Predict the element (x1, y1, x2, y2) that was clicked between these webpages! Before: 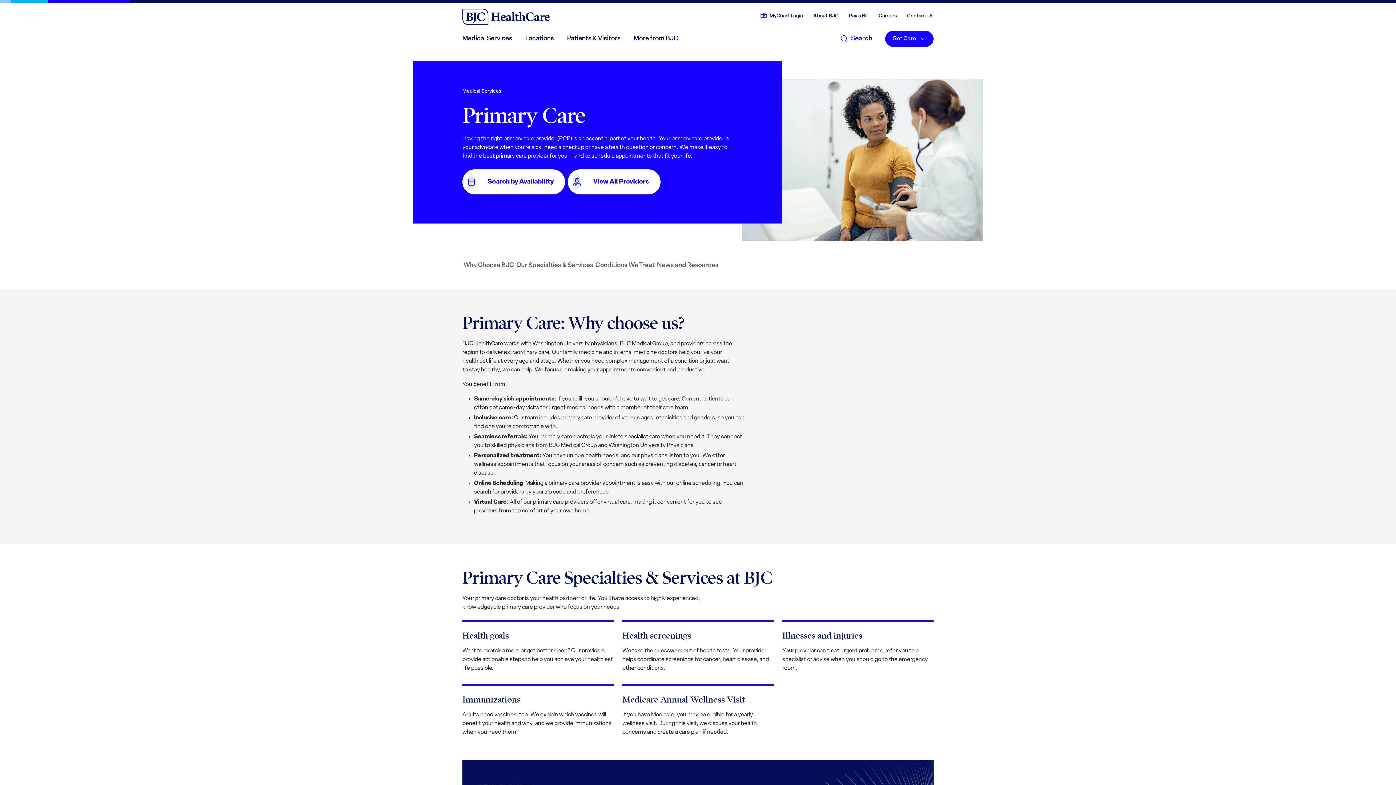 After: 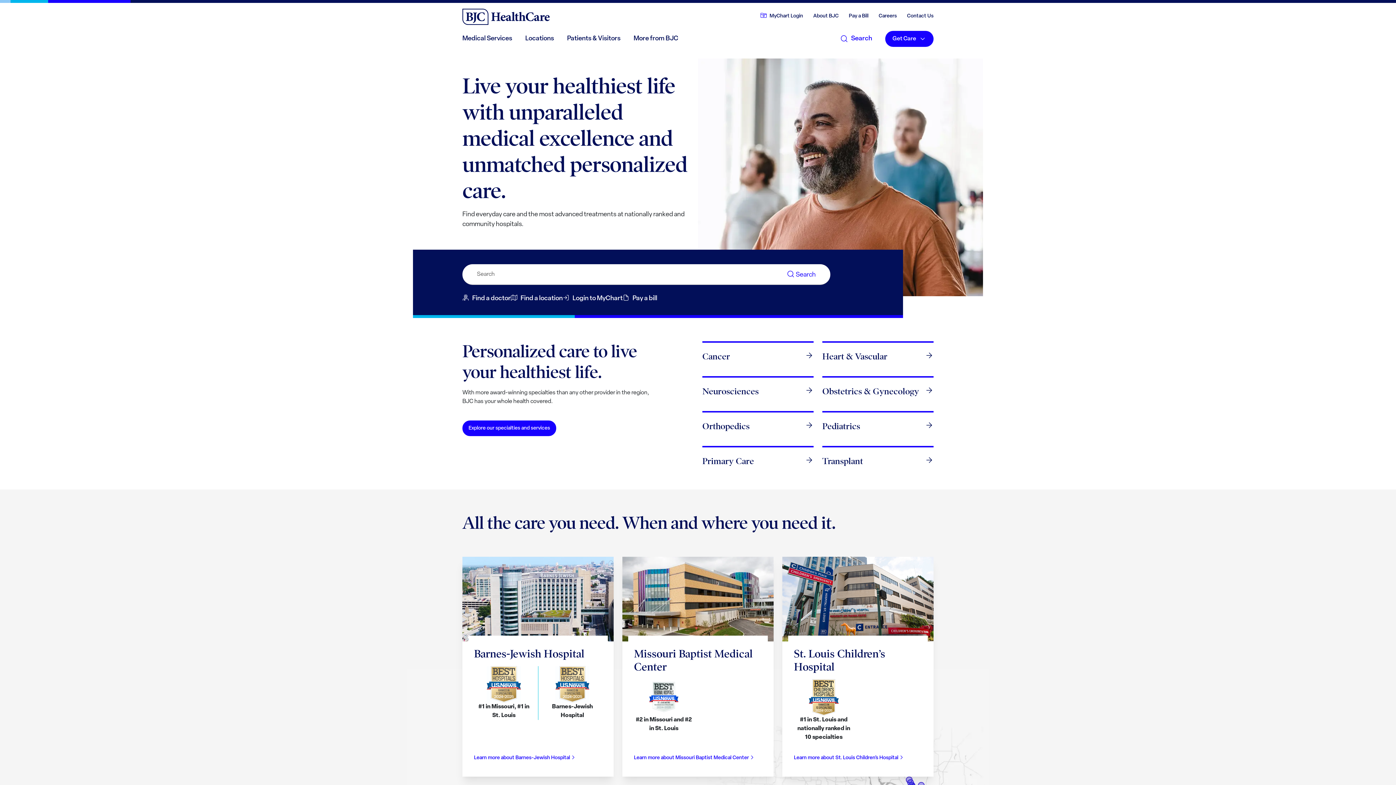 Action: bbox: (462, 8, 549, 25)